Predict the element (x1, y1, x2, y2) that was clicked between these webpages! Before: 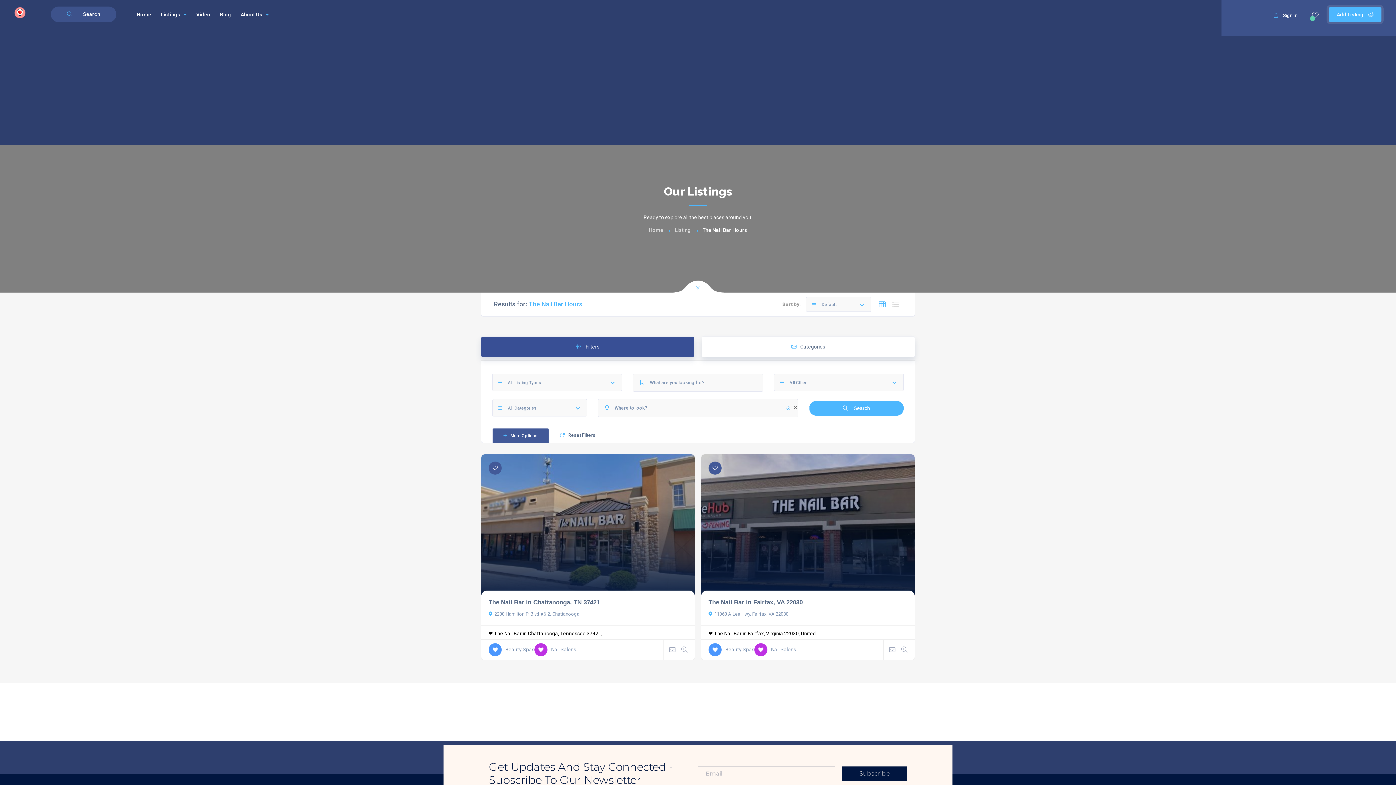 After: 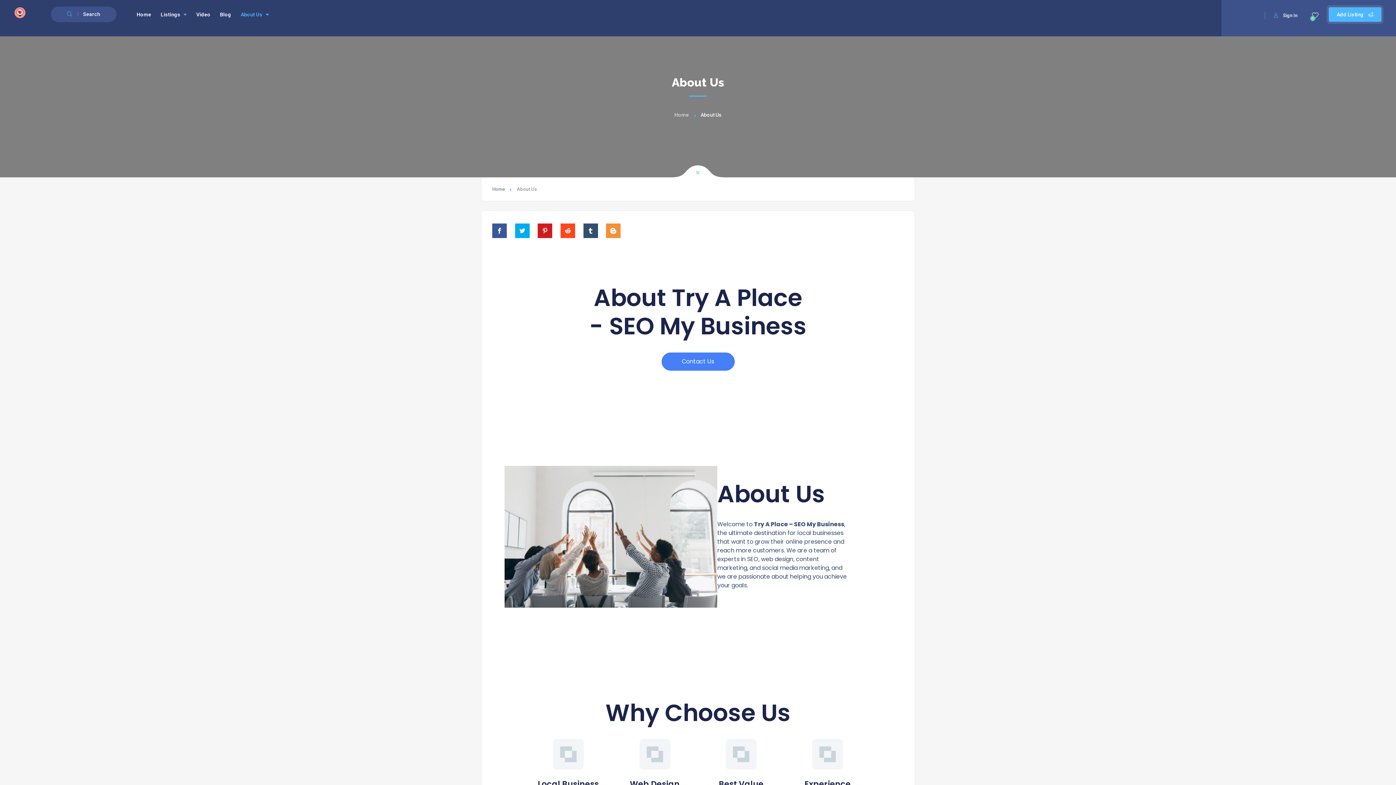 Action: bbox: (237, 6, 272, 22) label: About Us 